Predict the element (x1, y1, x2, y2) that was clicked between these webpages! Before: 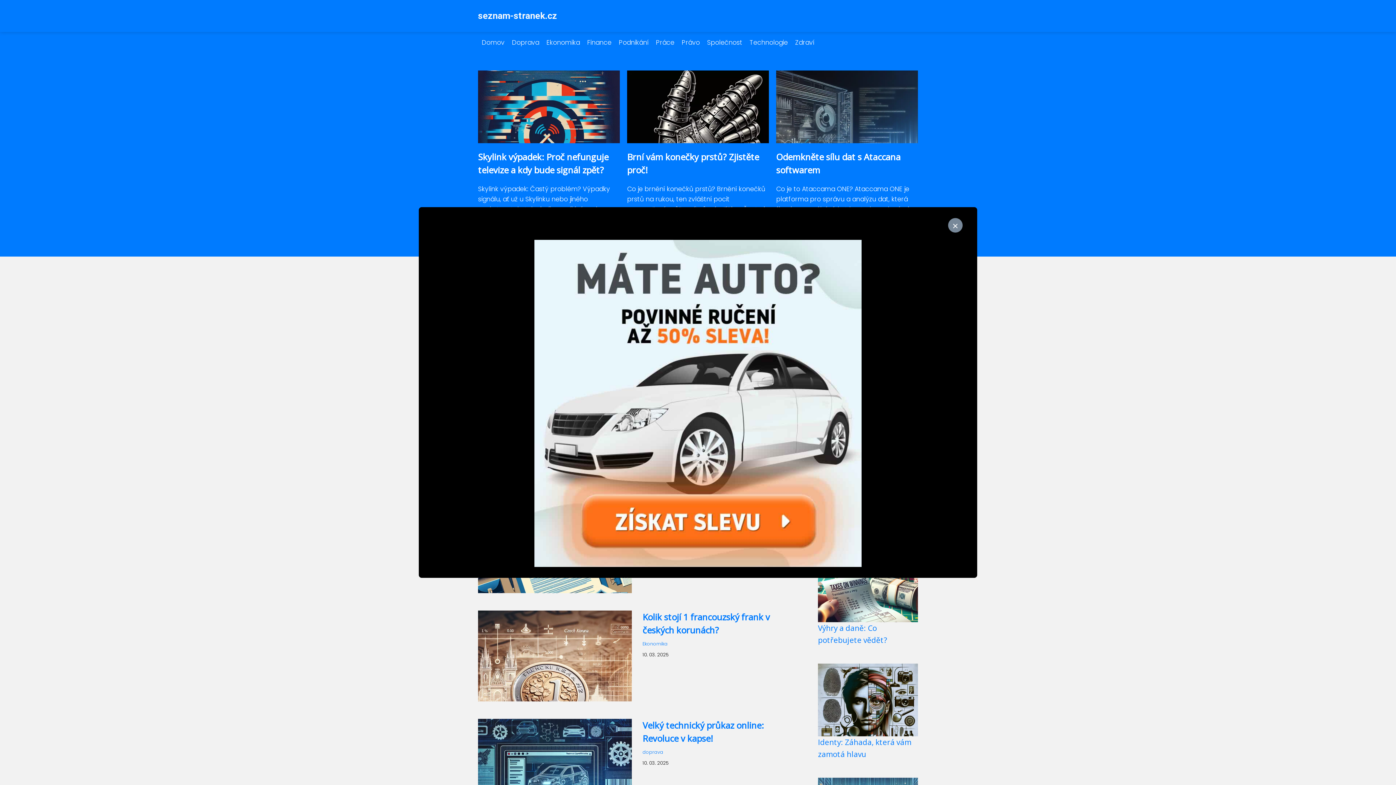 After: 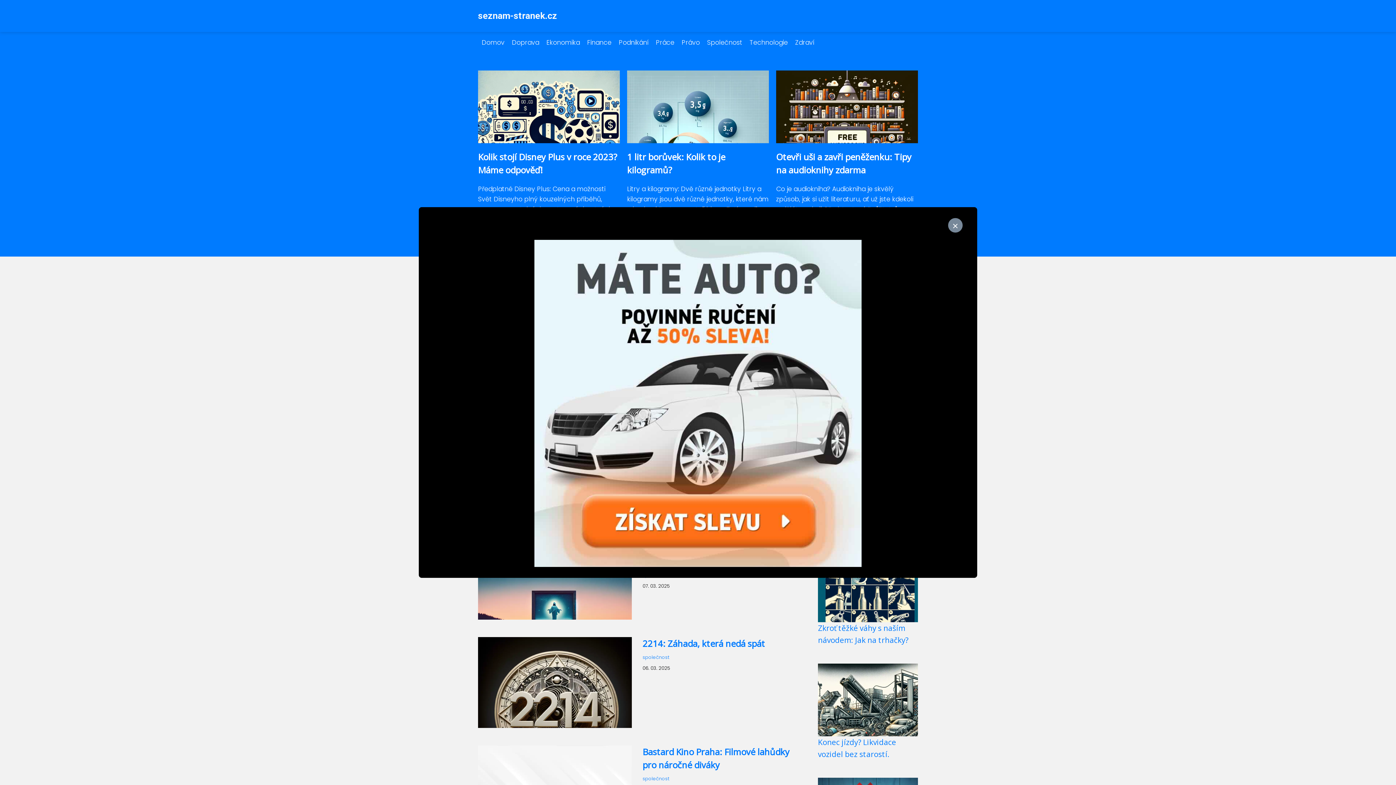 Action: label: Společnost bbox: (703, 38, 746, 46)